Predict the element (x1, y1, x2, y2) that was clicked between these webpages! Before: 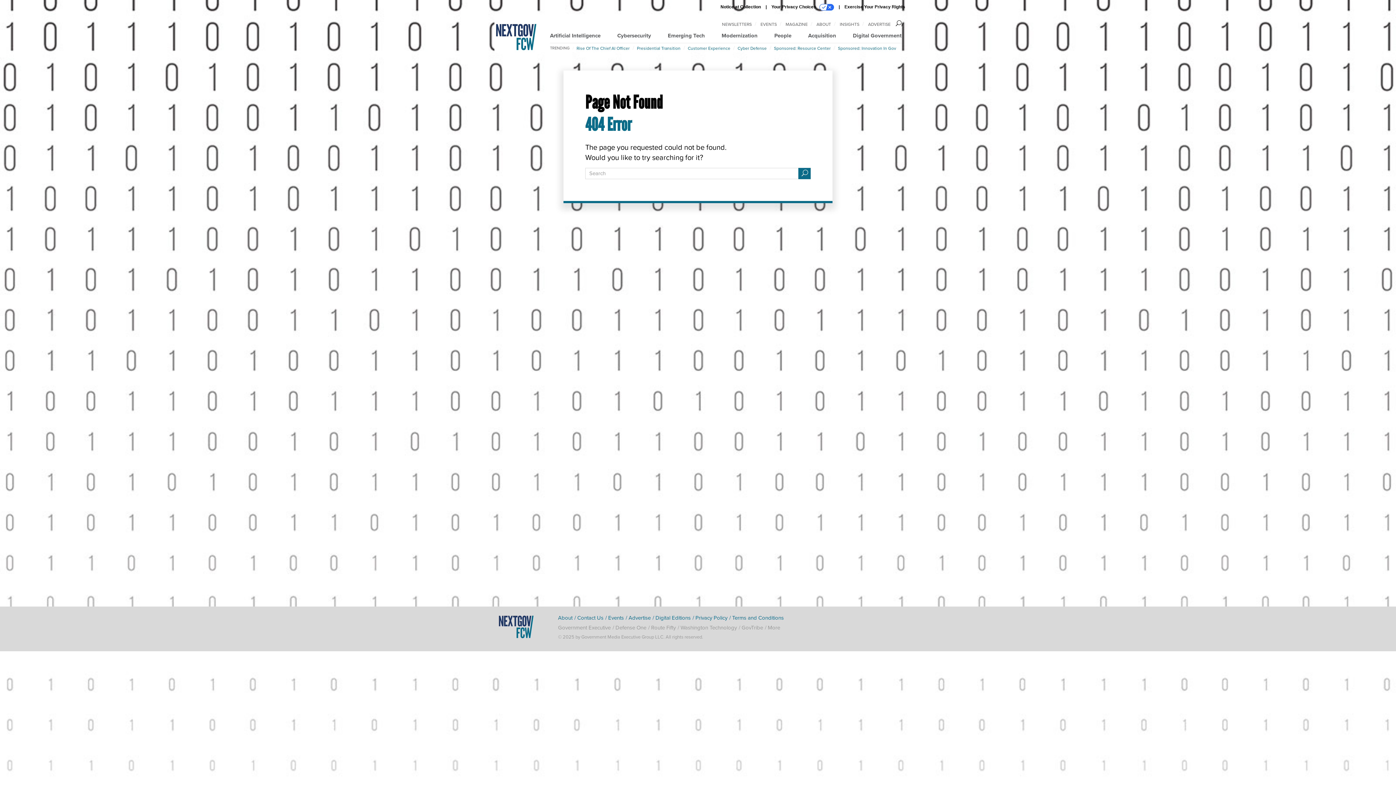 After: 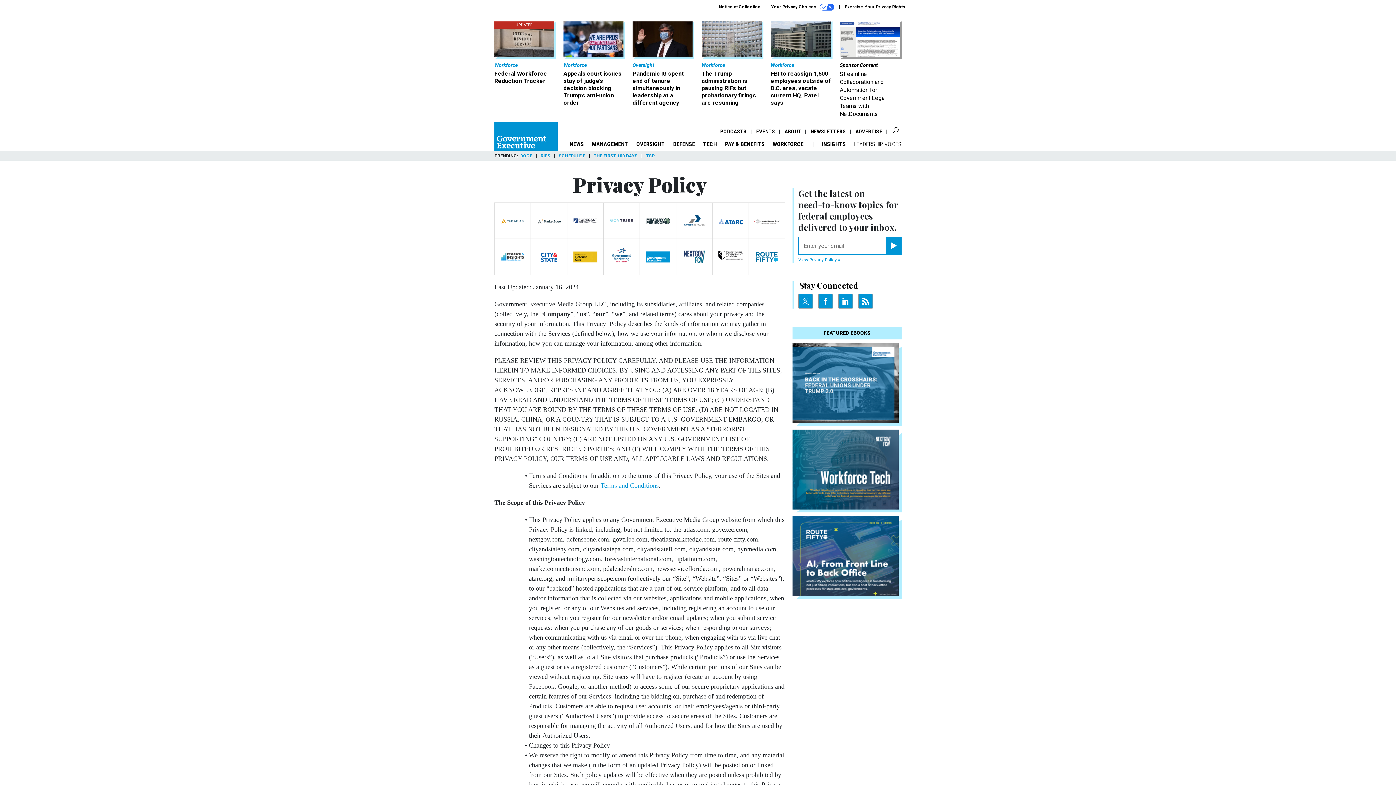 Action: label: Privacy Policy bbox: (695, 614, 727, 622)